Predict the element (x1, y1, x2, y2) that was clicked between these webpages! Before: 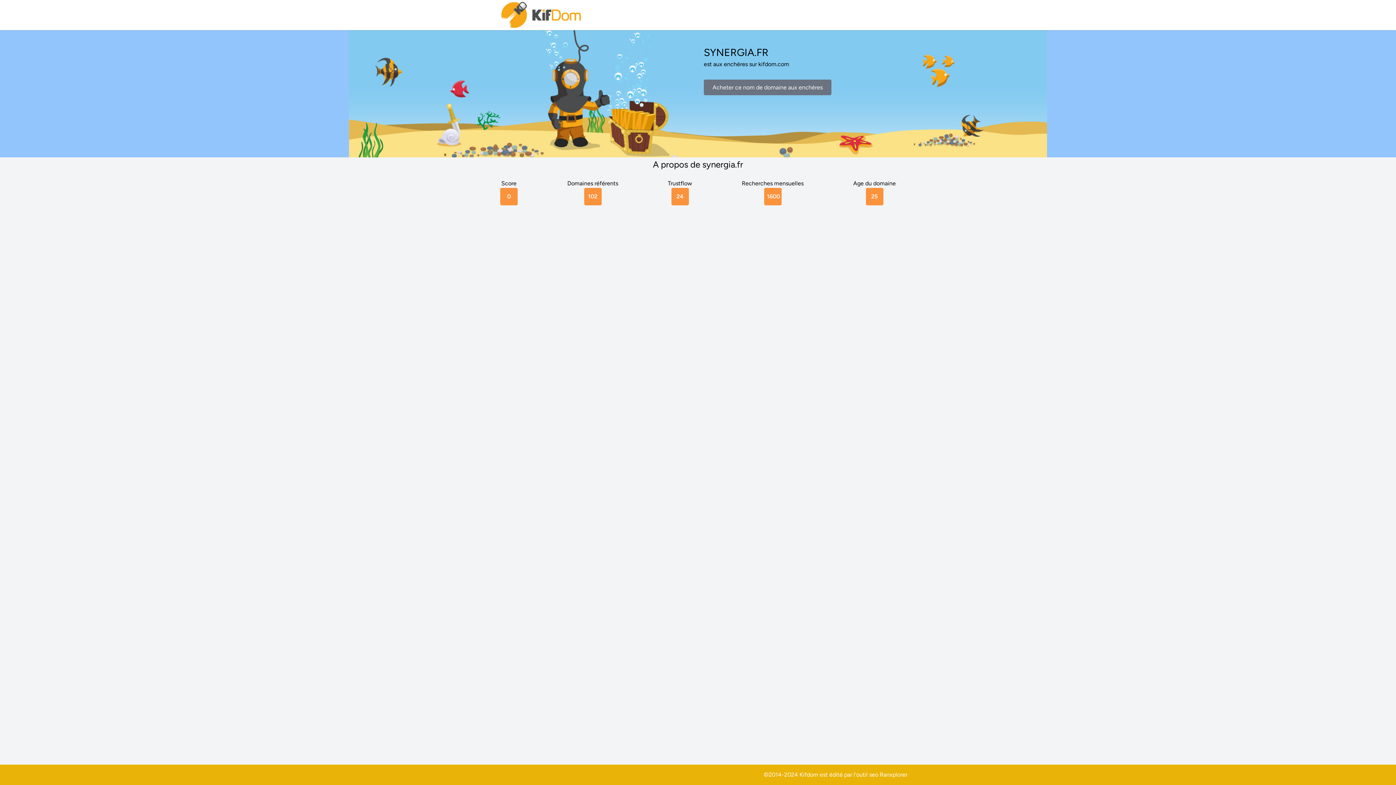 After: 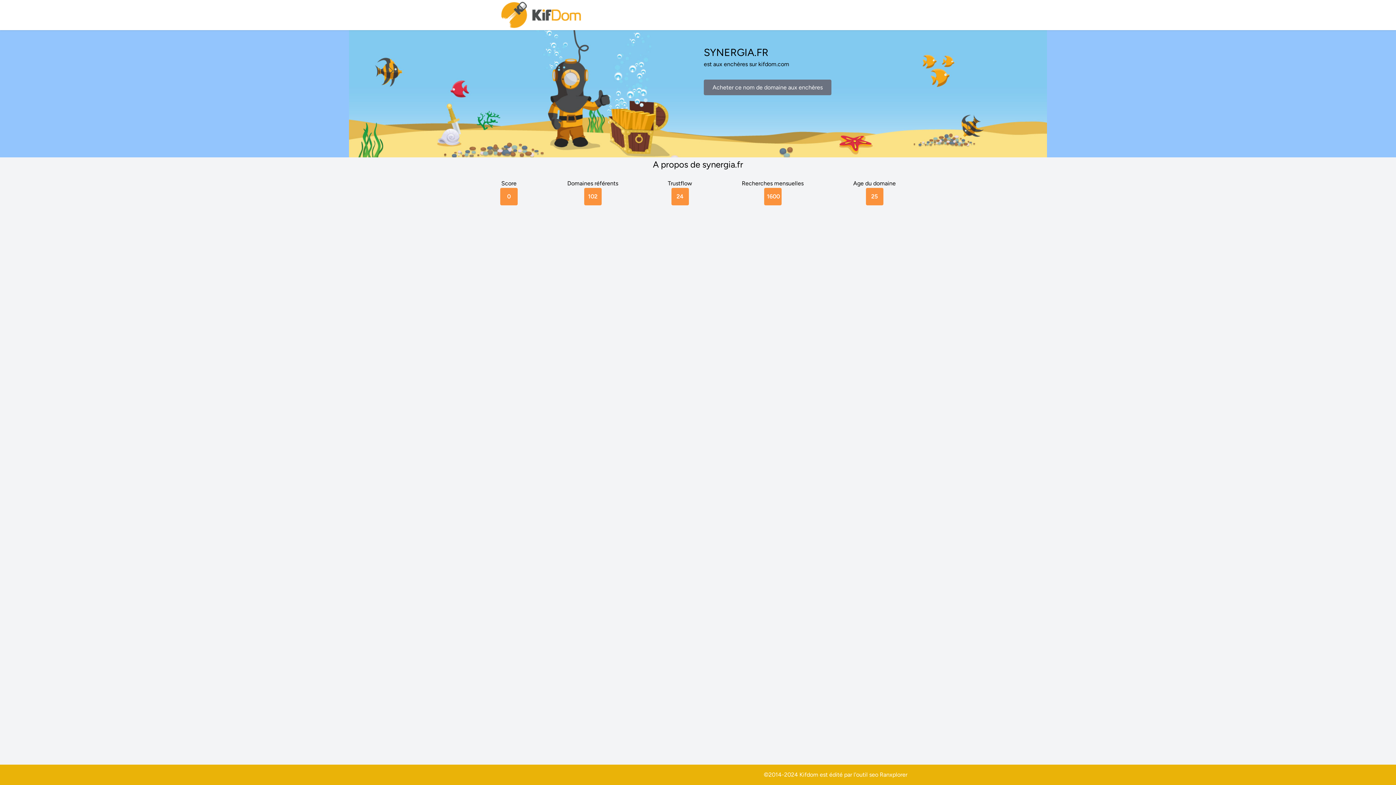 Action: label: Ranxplorer bbox: (880, 771, 907, 778)